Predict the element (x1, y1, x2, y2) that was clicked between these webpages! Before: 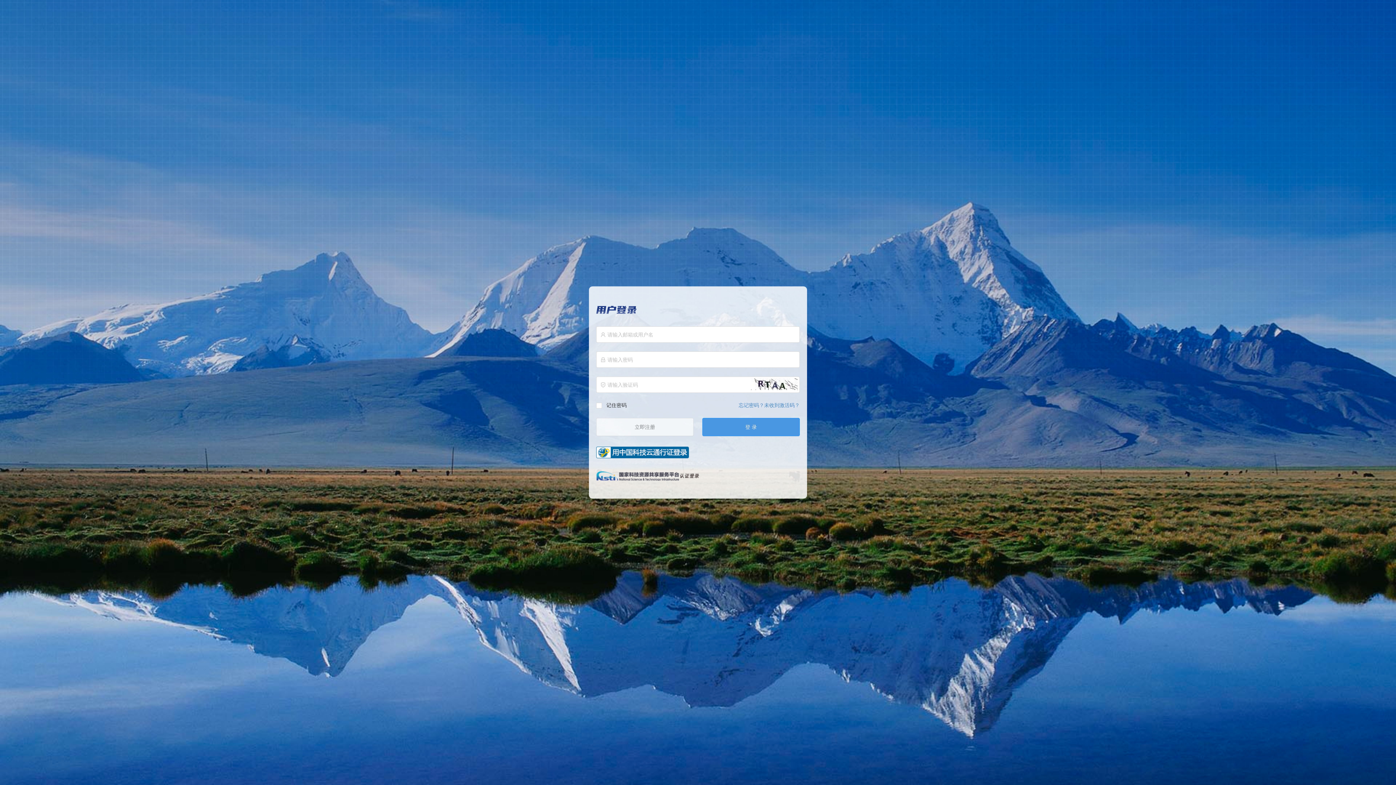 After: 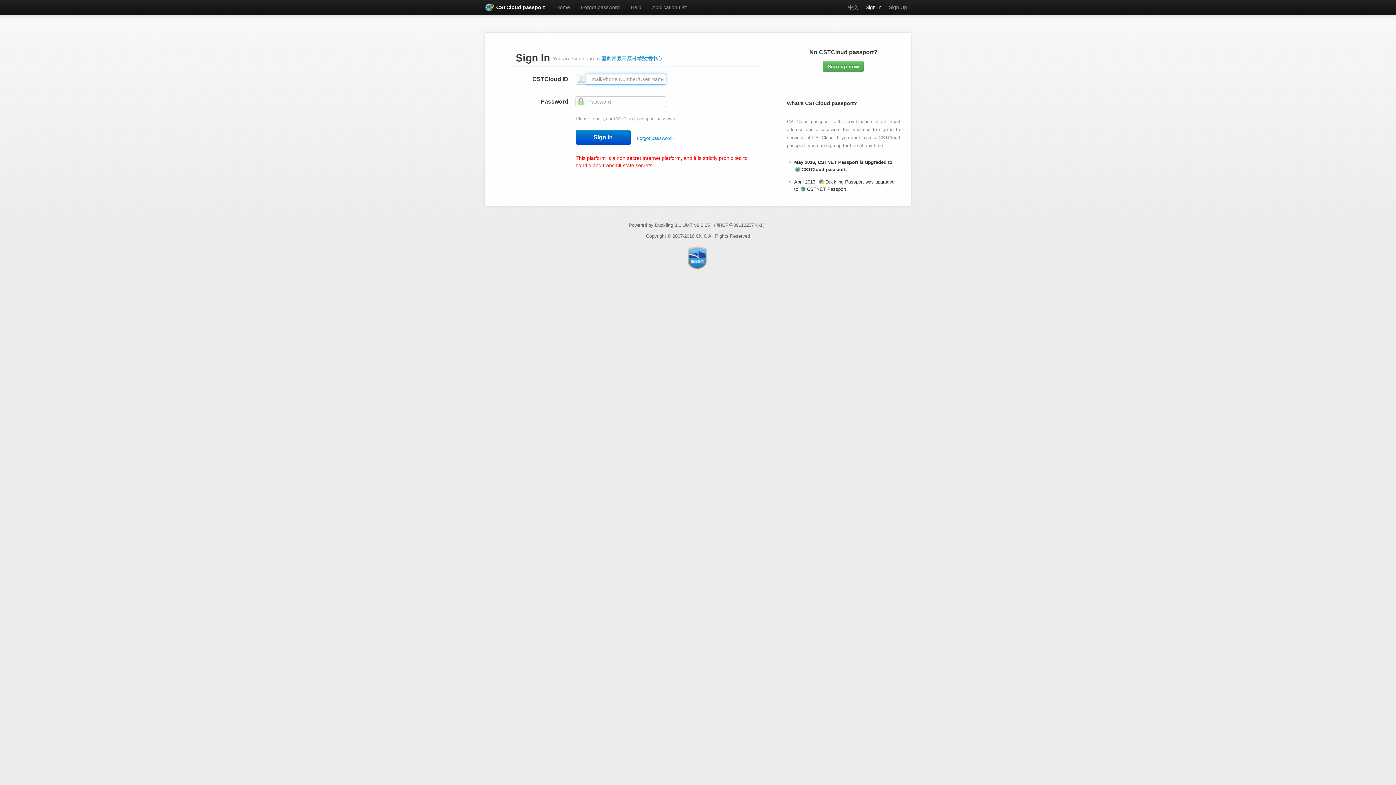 Action: bbox: (596, 449, 689, 455)